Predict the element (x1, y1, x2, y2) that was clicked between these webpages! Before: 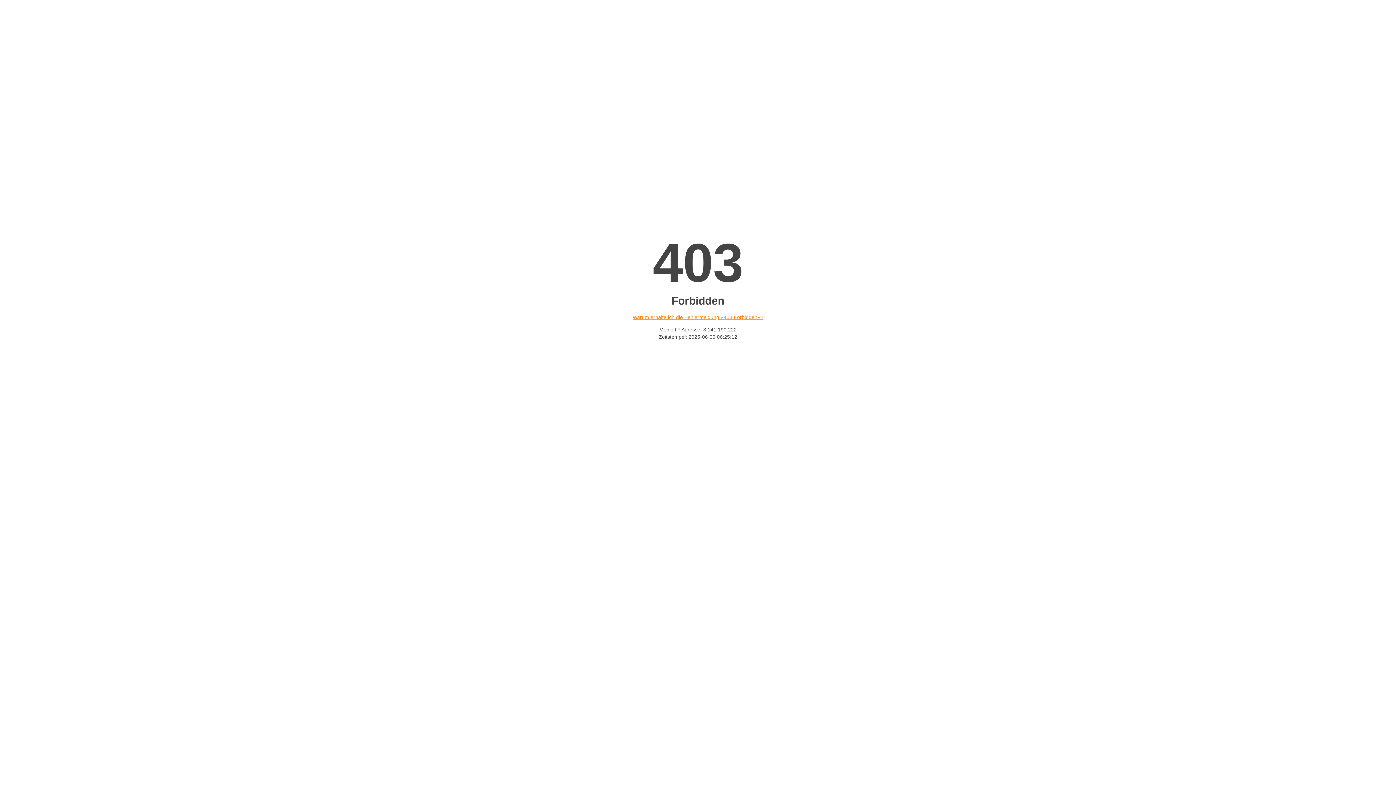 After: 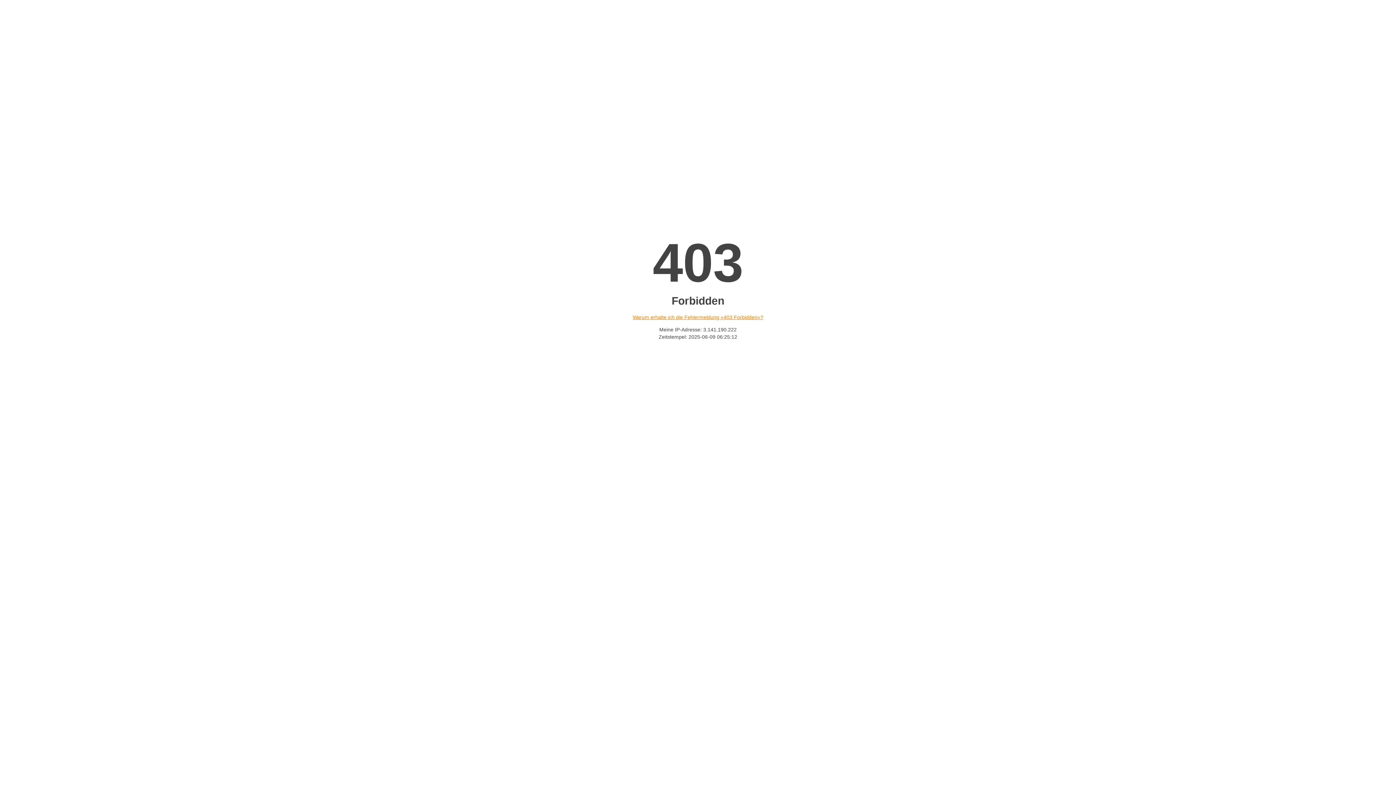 Action: bbox: (632, 314, 763, 320) label: Warum erhalte ich die Fehlermeldung «403 Forbidden»?